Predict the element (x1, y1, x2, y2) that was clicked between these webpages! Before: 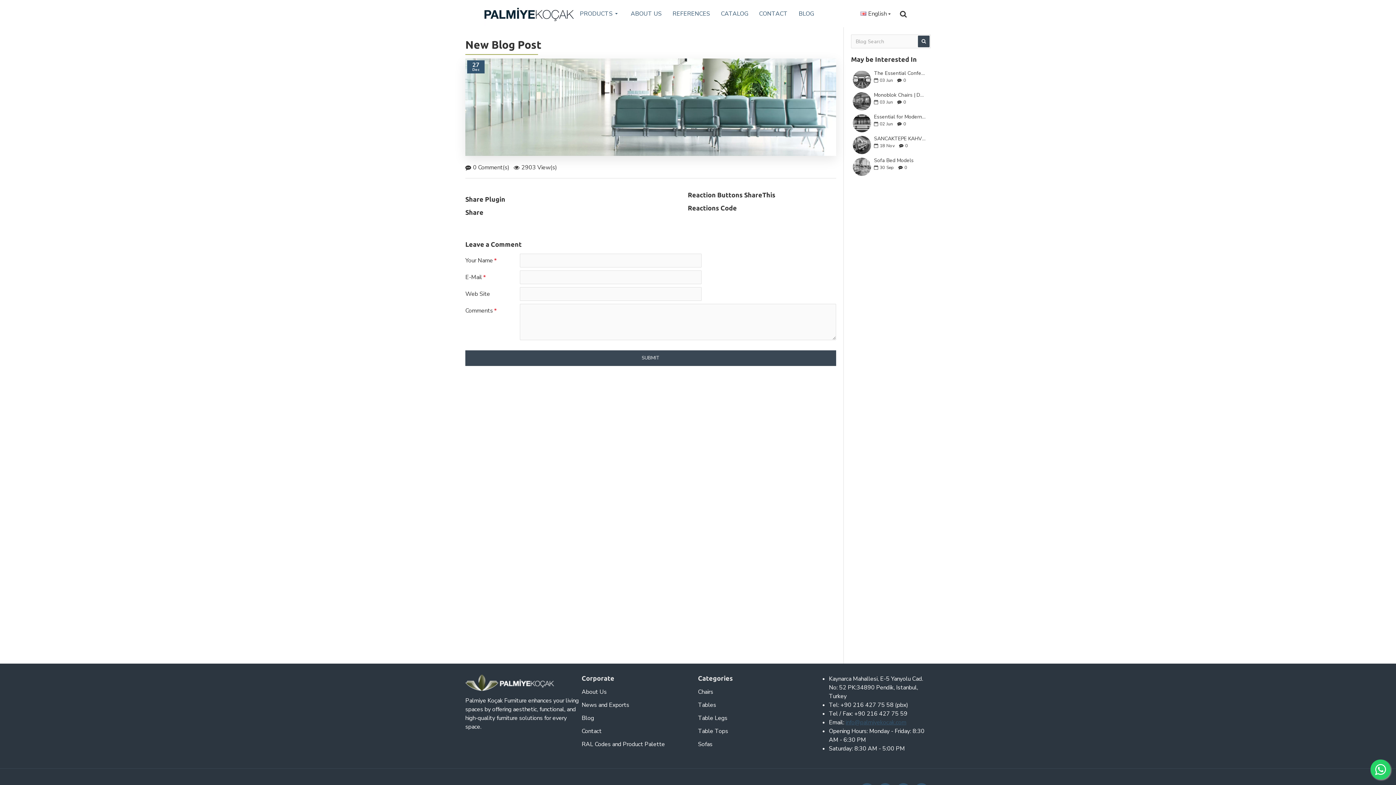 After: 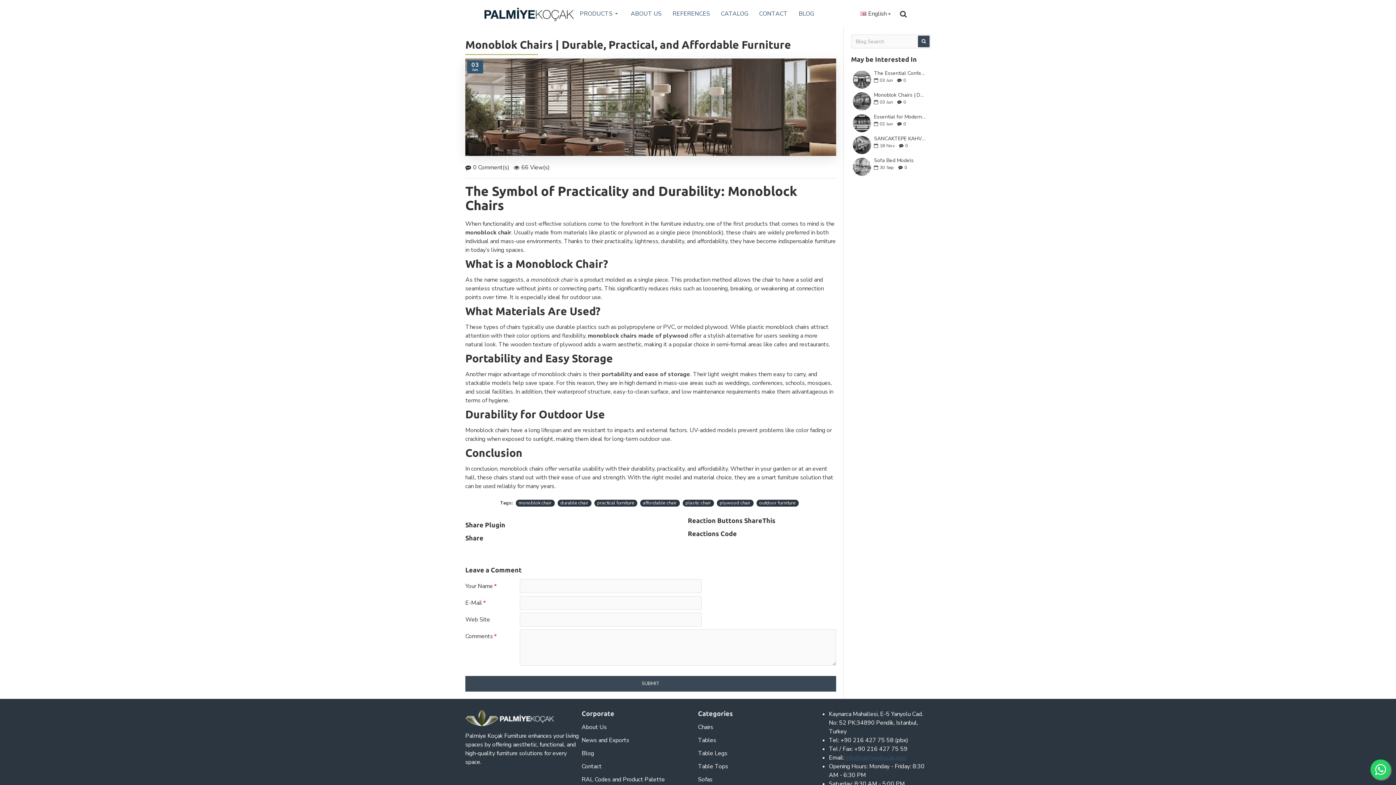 Action: bbox: (853, 92, 871, 110)